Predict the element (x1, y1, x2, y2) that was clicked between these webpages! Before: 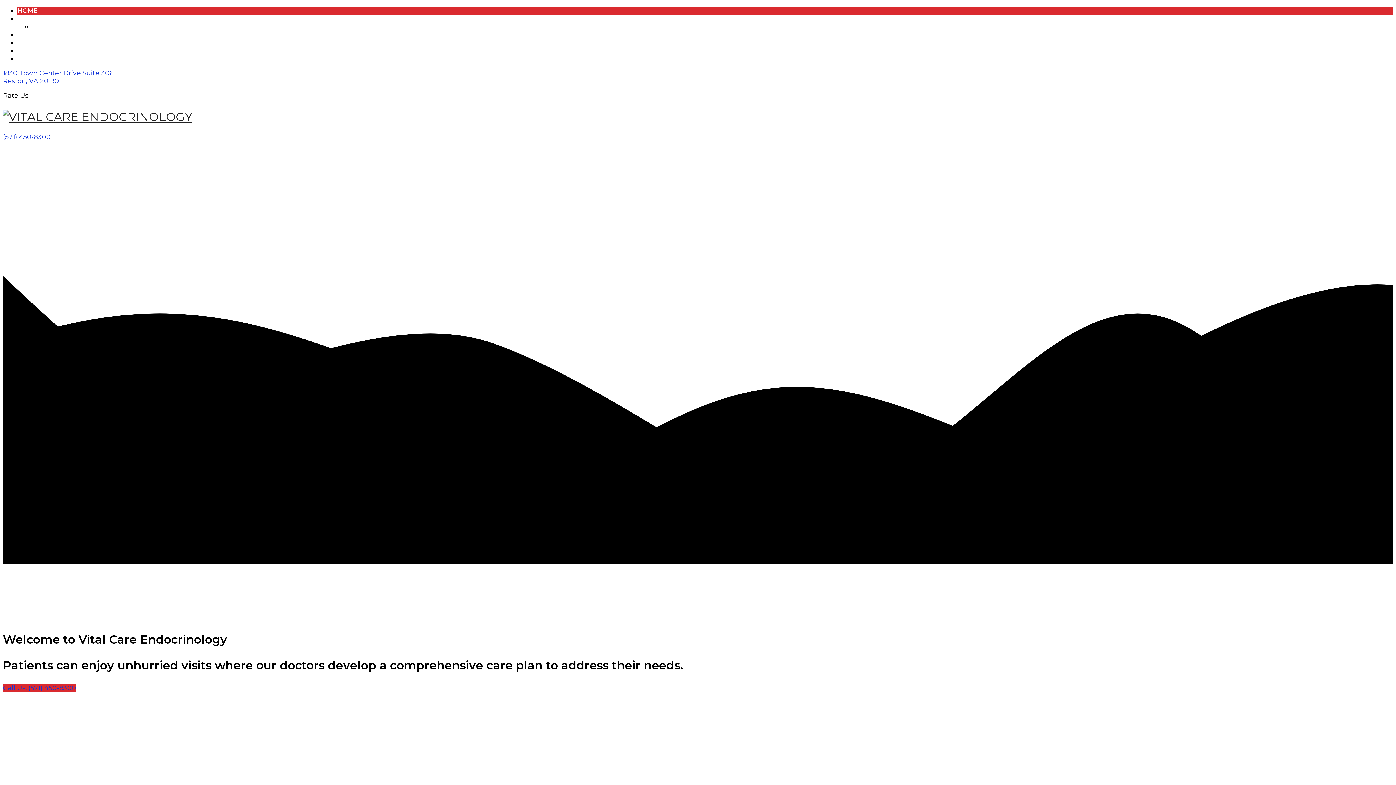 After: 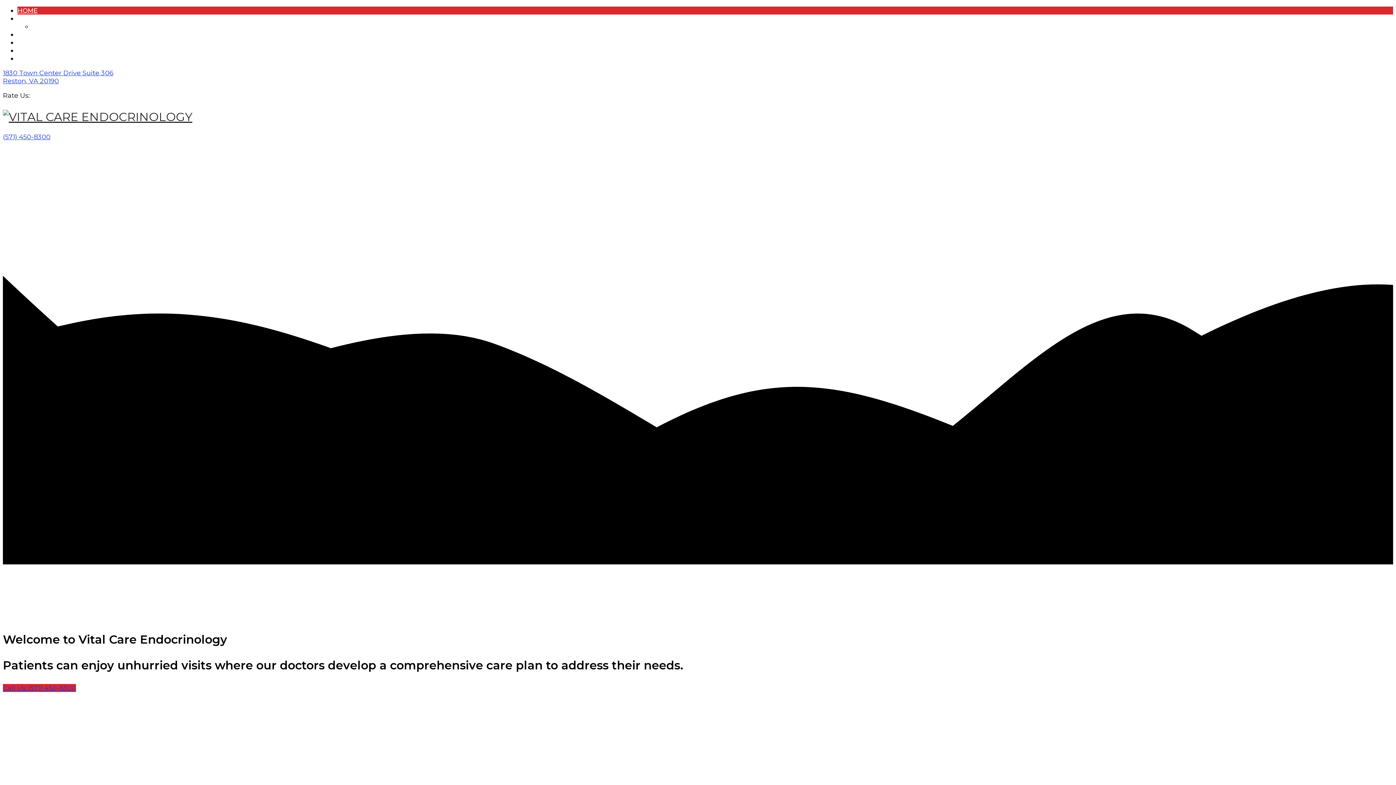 Action: bbox: (2, 133, 50, 141) label: (571) 450-8300